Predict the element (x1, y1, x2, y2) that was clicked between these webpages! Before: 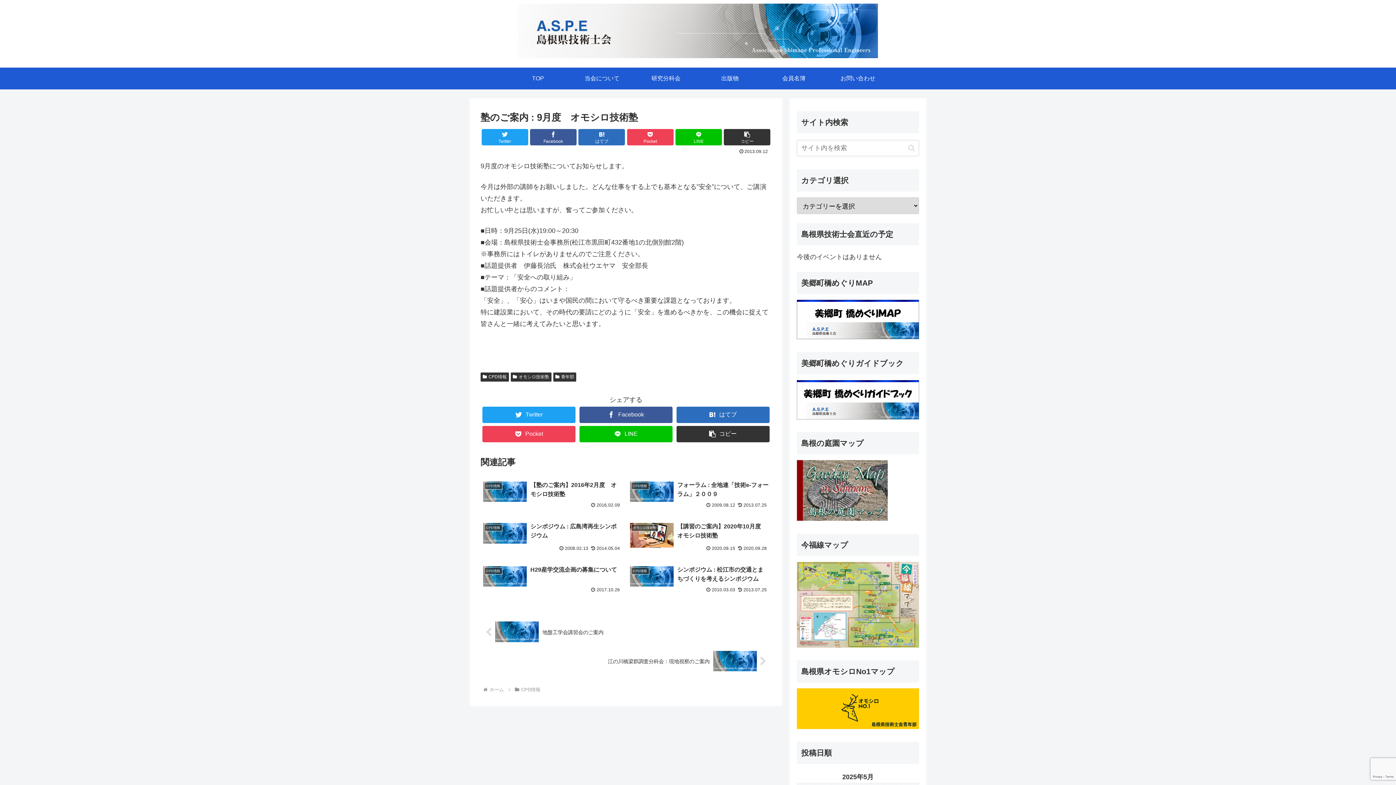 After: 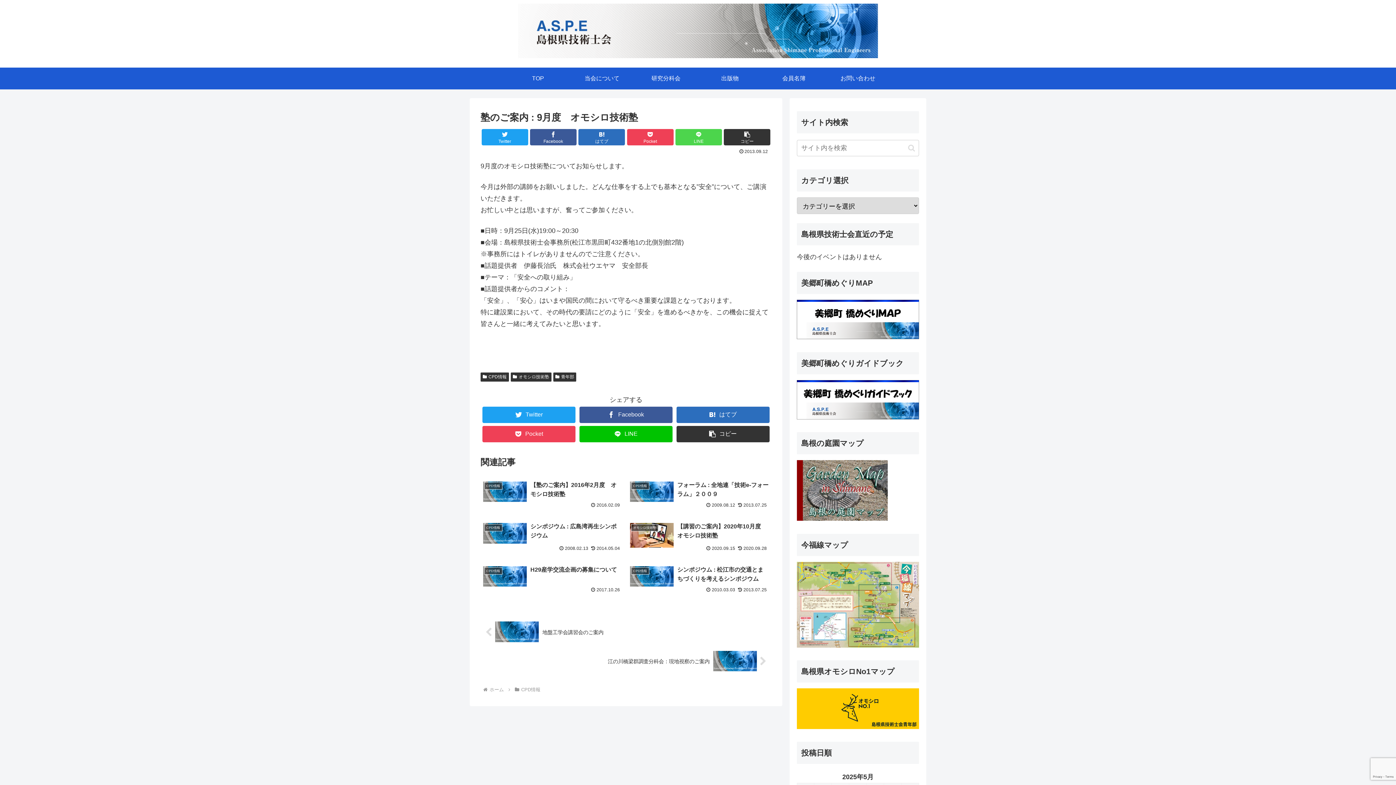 Action: bbox: (675, 129, 722, 145) label: LINE